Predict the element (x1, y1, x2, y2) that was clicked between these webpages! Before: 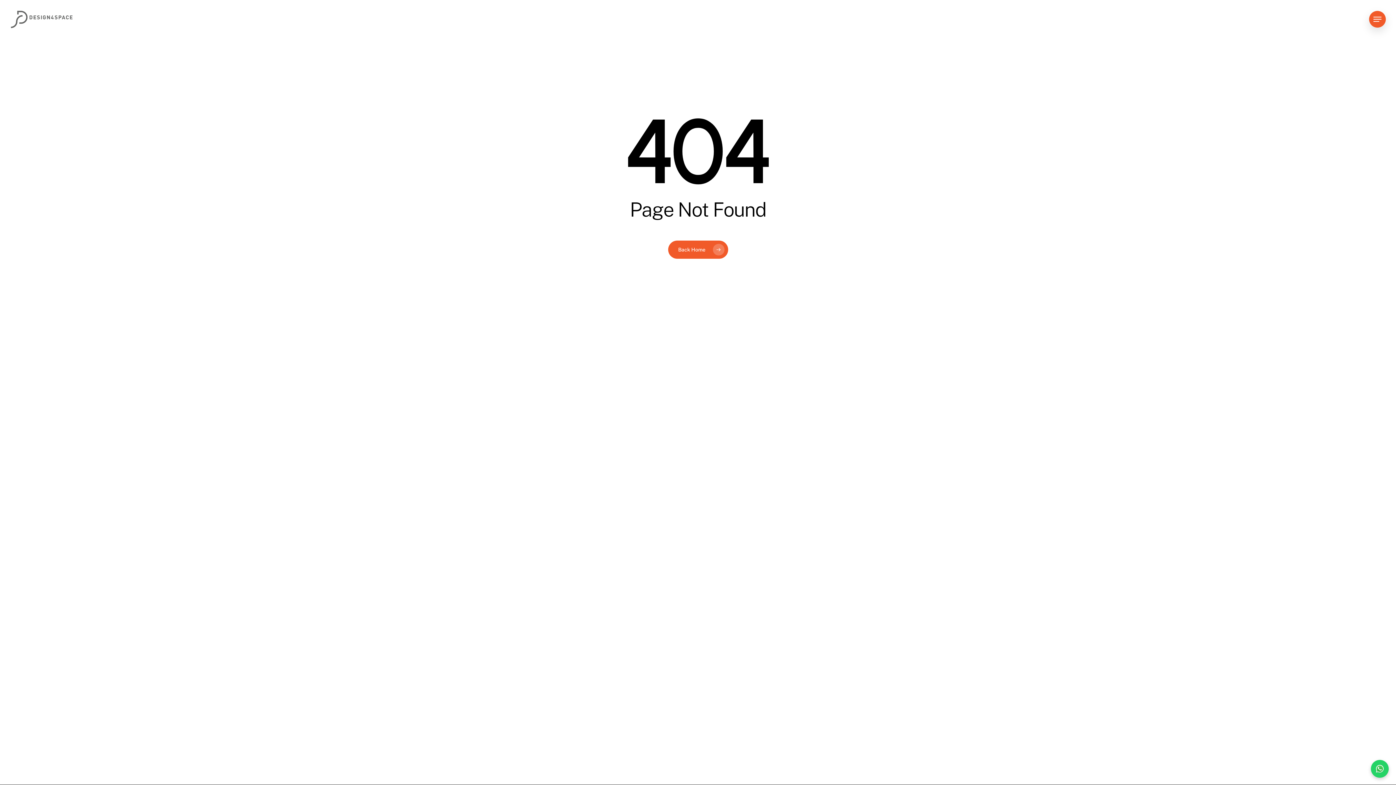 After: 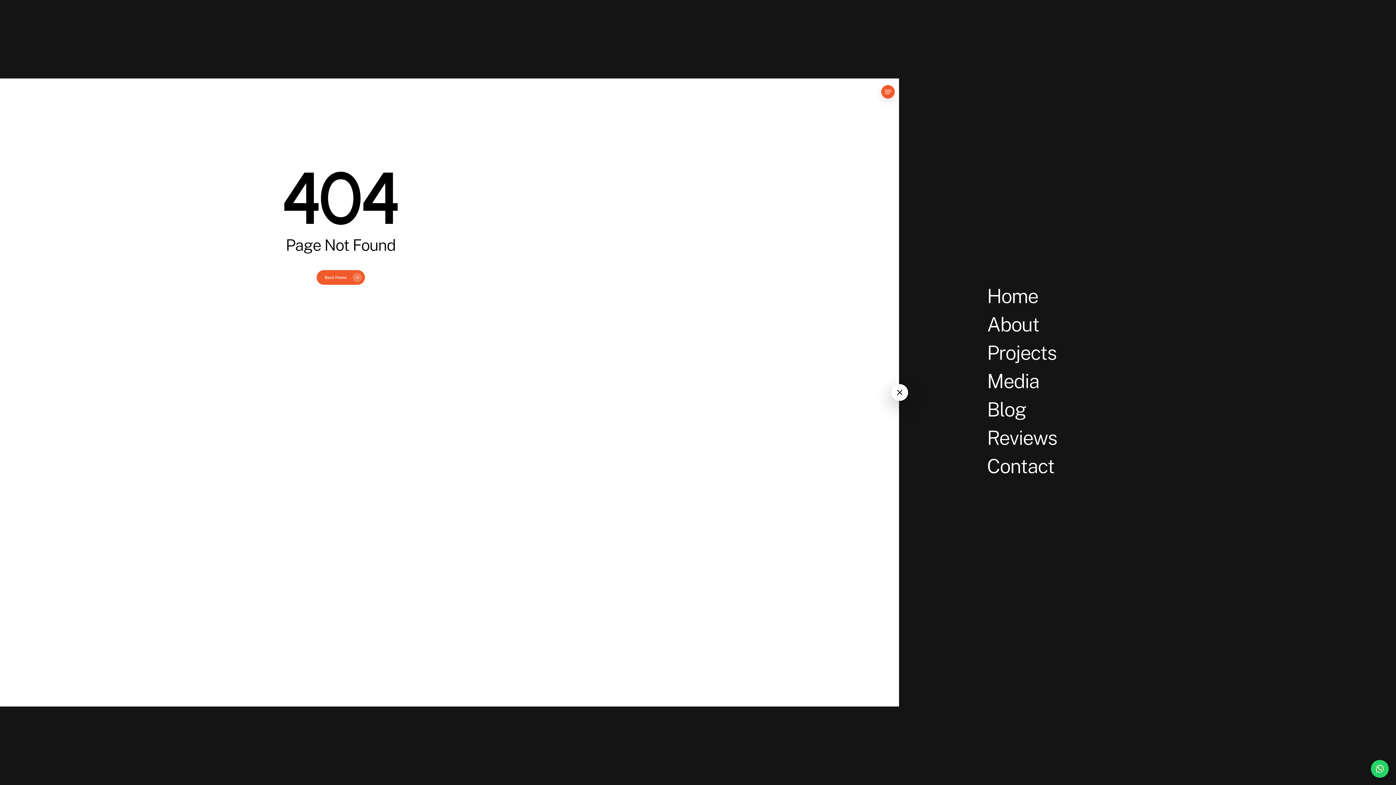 Action: label: Navigation Menu bbox: (1369, 15, 1386, 23)